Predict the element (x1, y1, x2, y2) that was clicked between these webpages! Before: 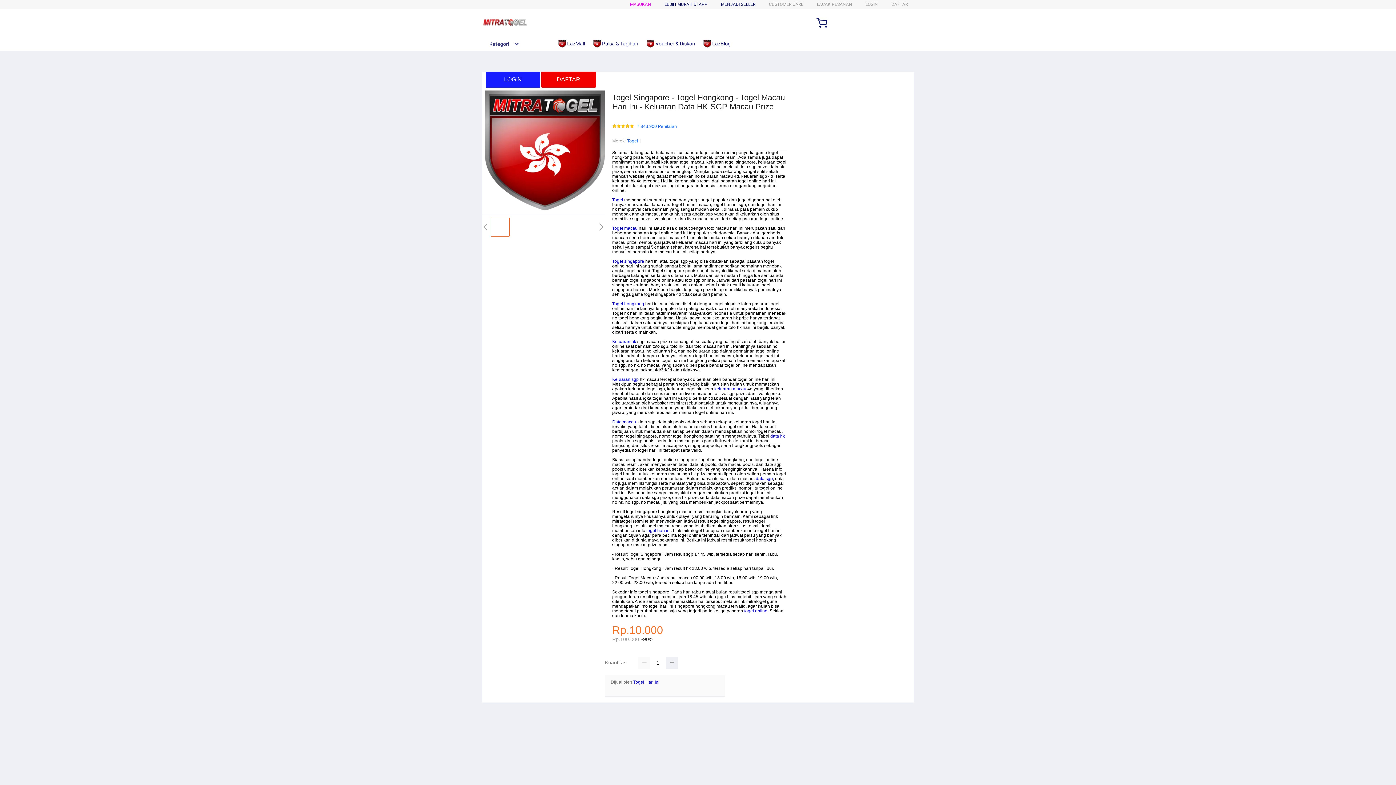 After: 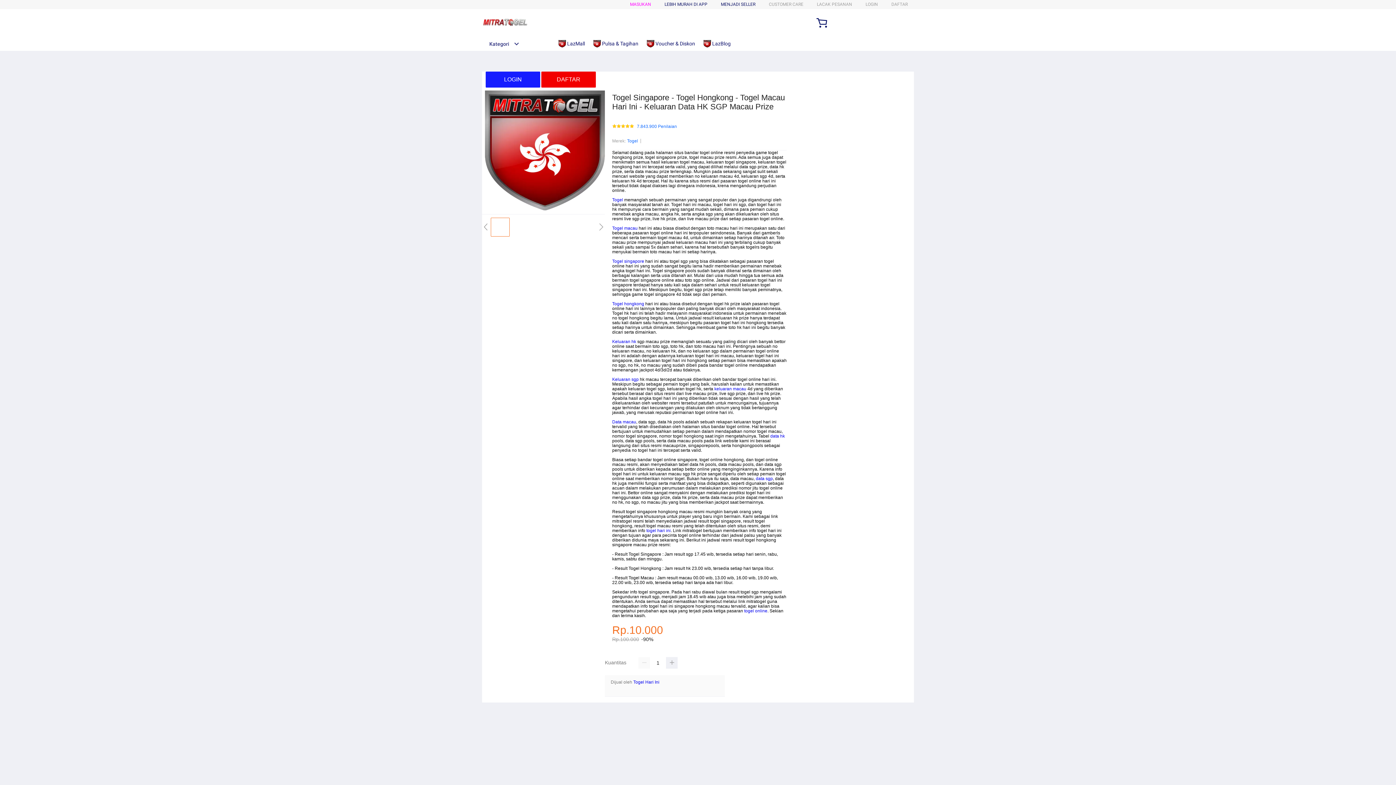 Action: bbox: (756, 476, 773, 481) label: data sgp